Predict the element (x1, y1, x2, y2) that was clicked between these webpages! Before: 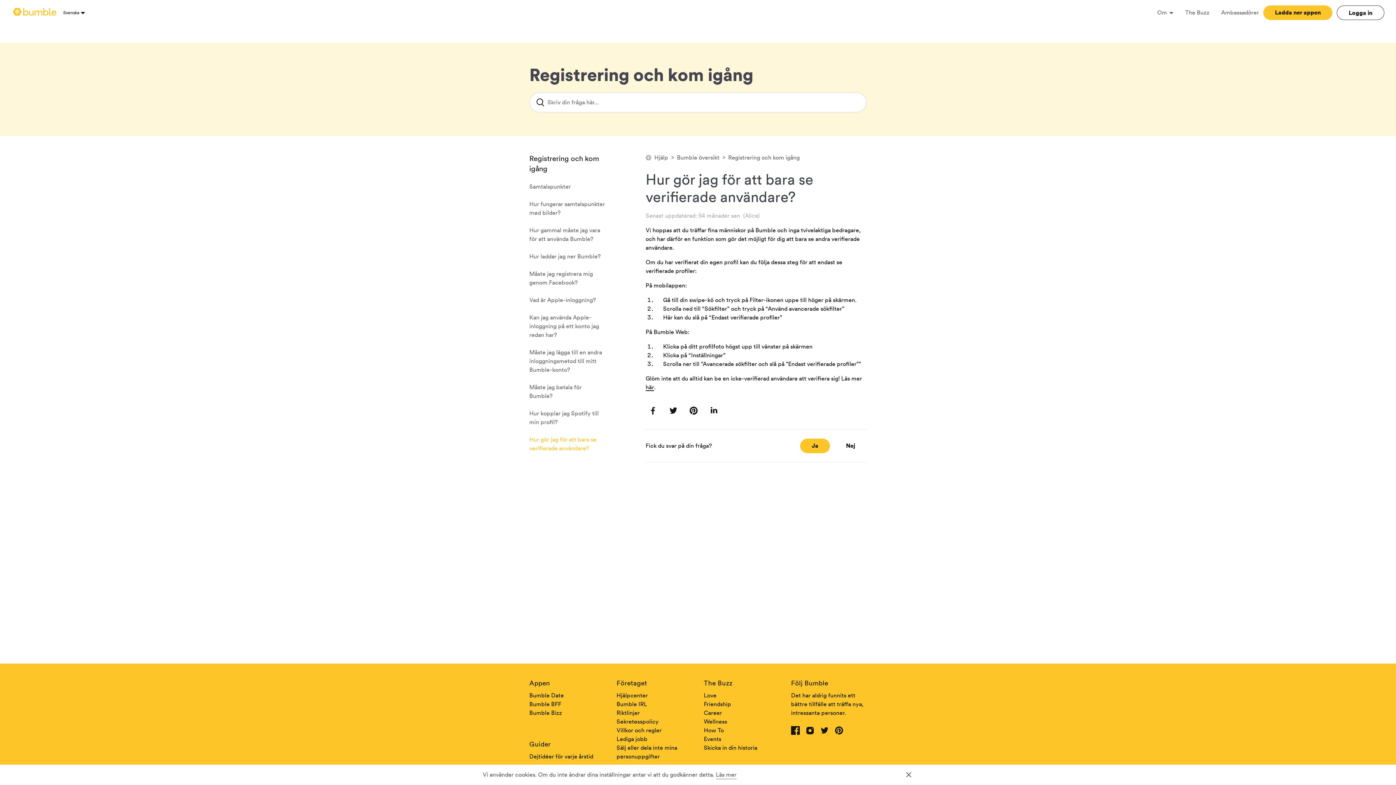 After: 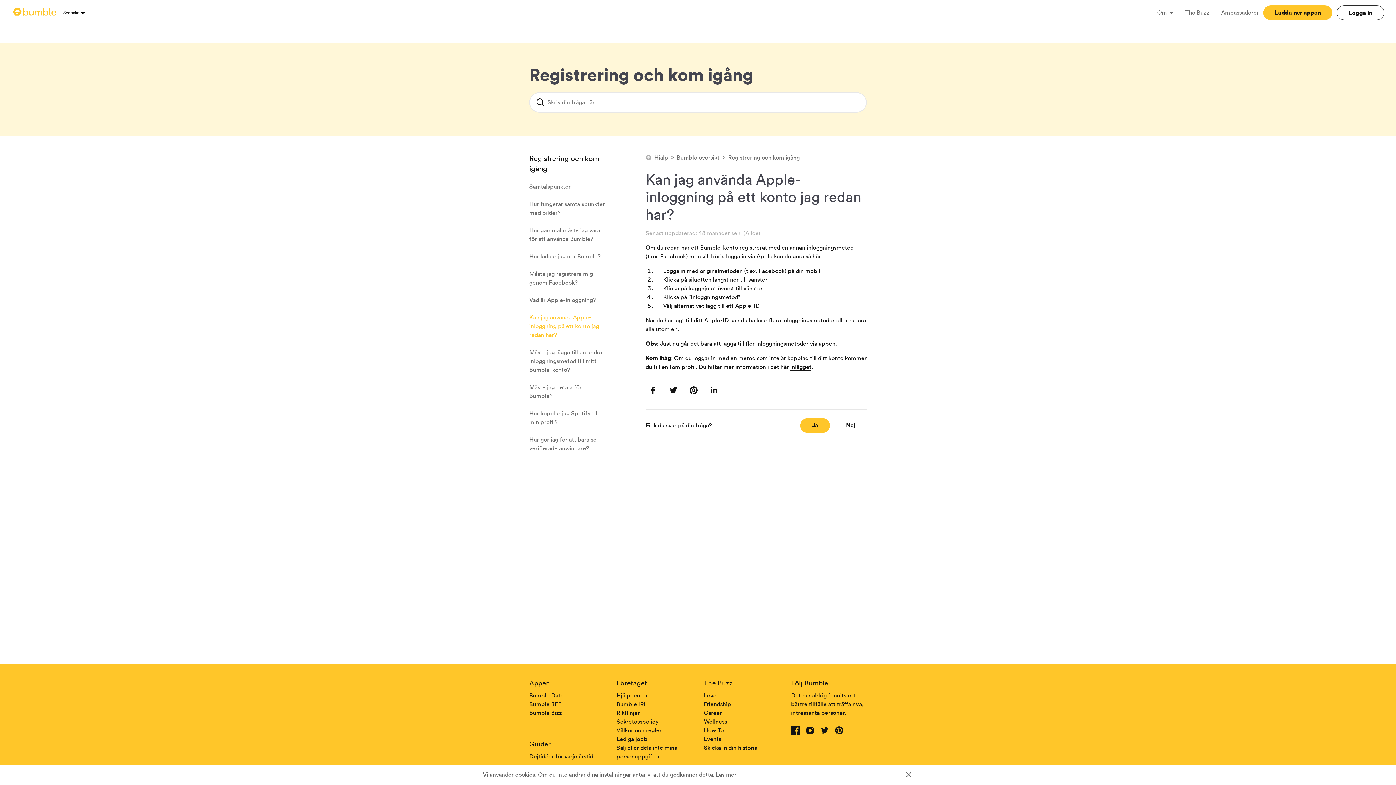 Action: label: Kan jag använda Apple-inloggning på ett konto jag redan har? bbox: (529, 313, 599, 339)